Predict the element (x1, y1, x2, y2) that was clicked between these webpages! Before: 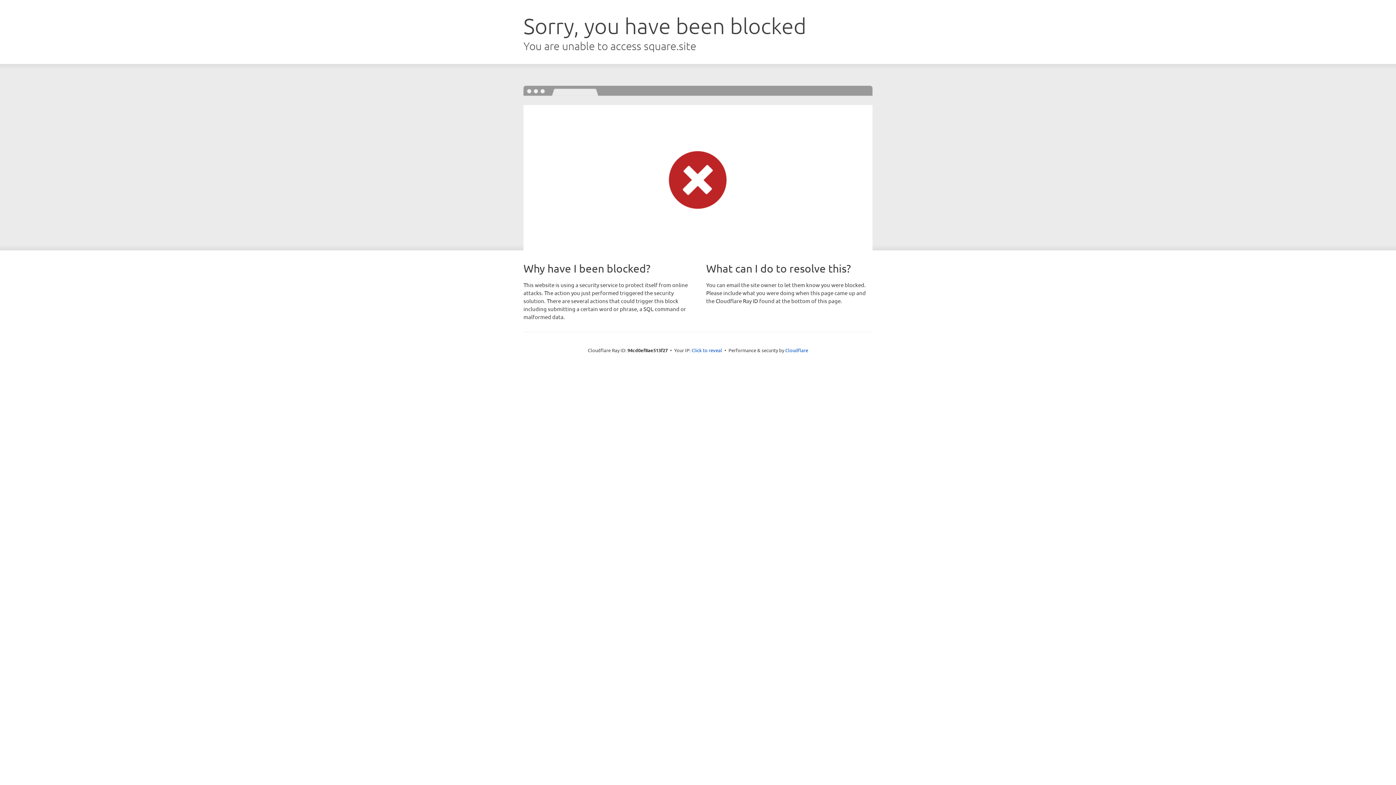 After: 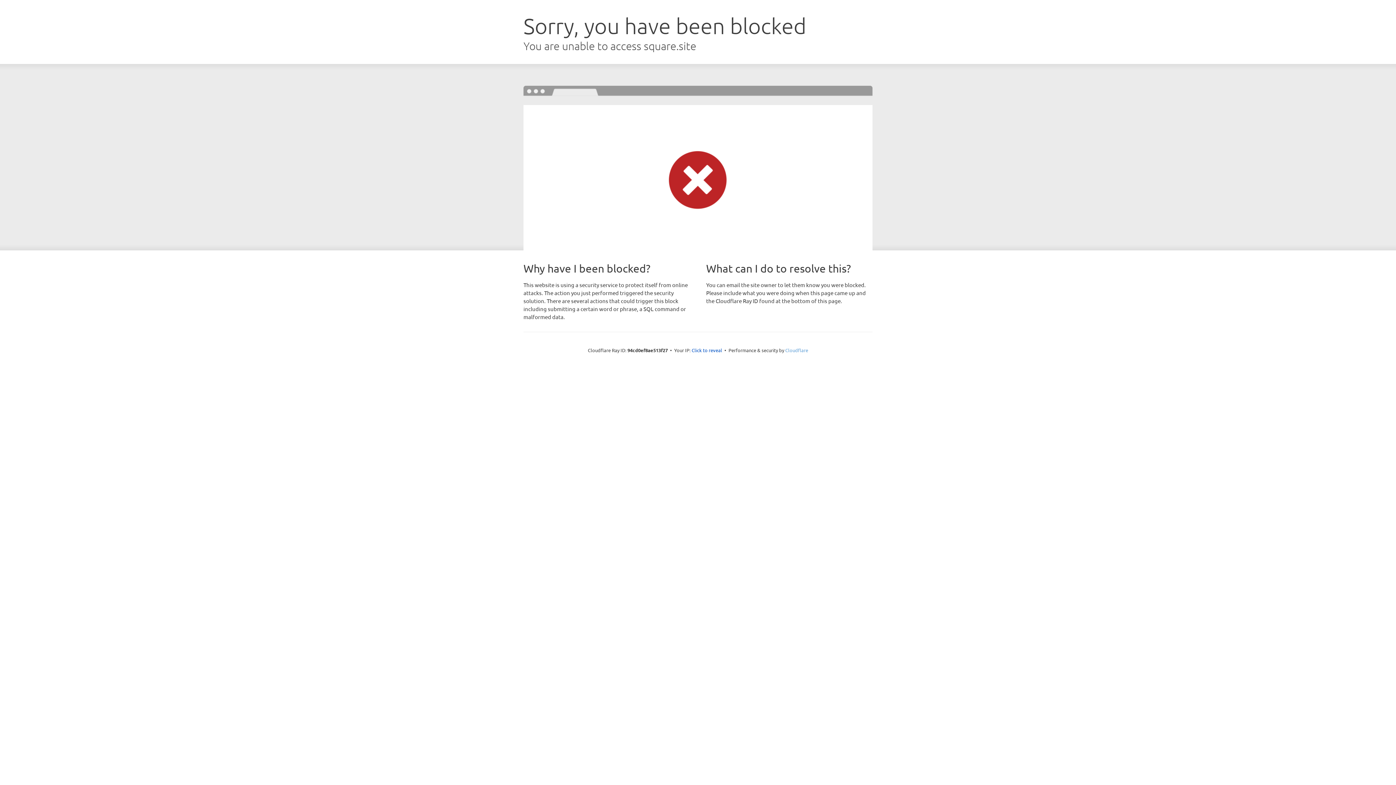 Action: label: Cloudflare bbox: (785, 347, 808, 353)